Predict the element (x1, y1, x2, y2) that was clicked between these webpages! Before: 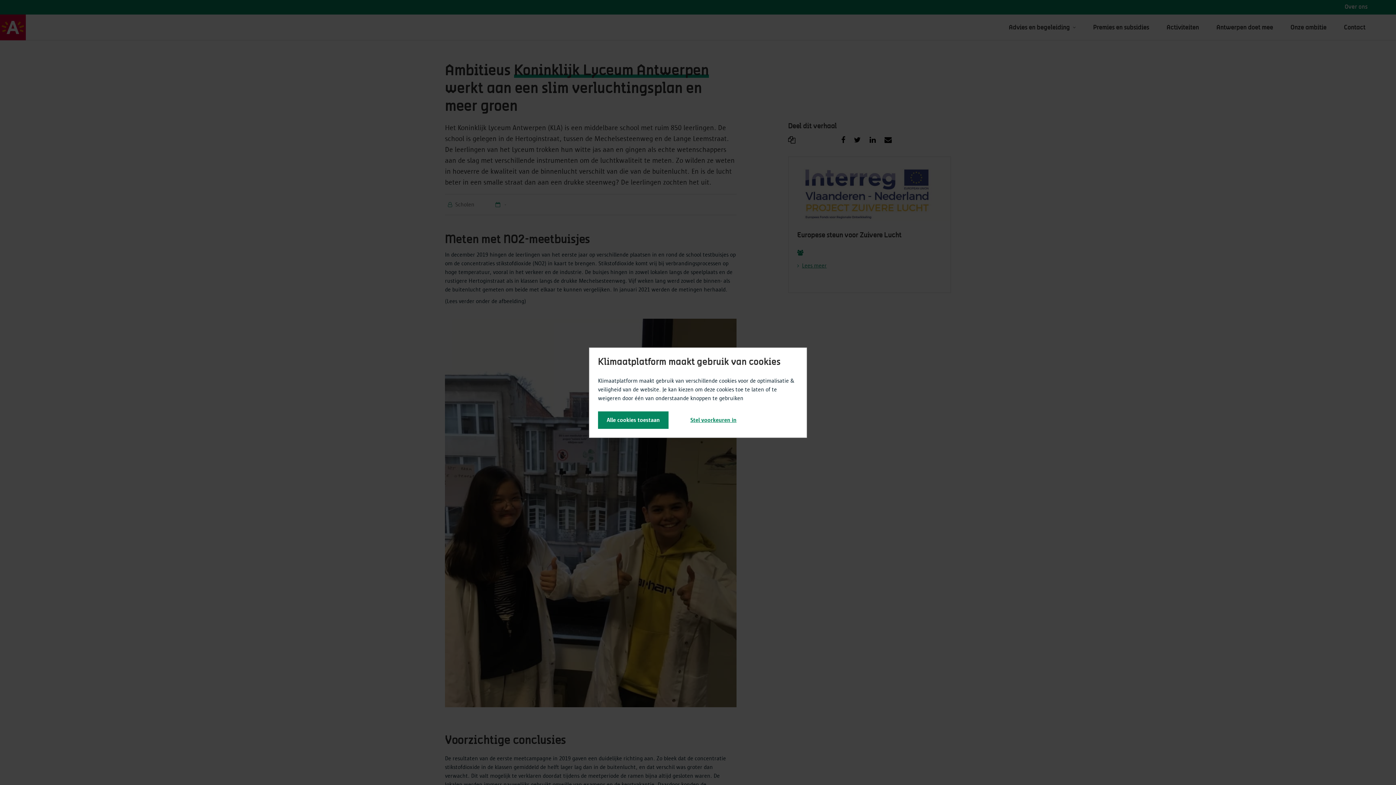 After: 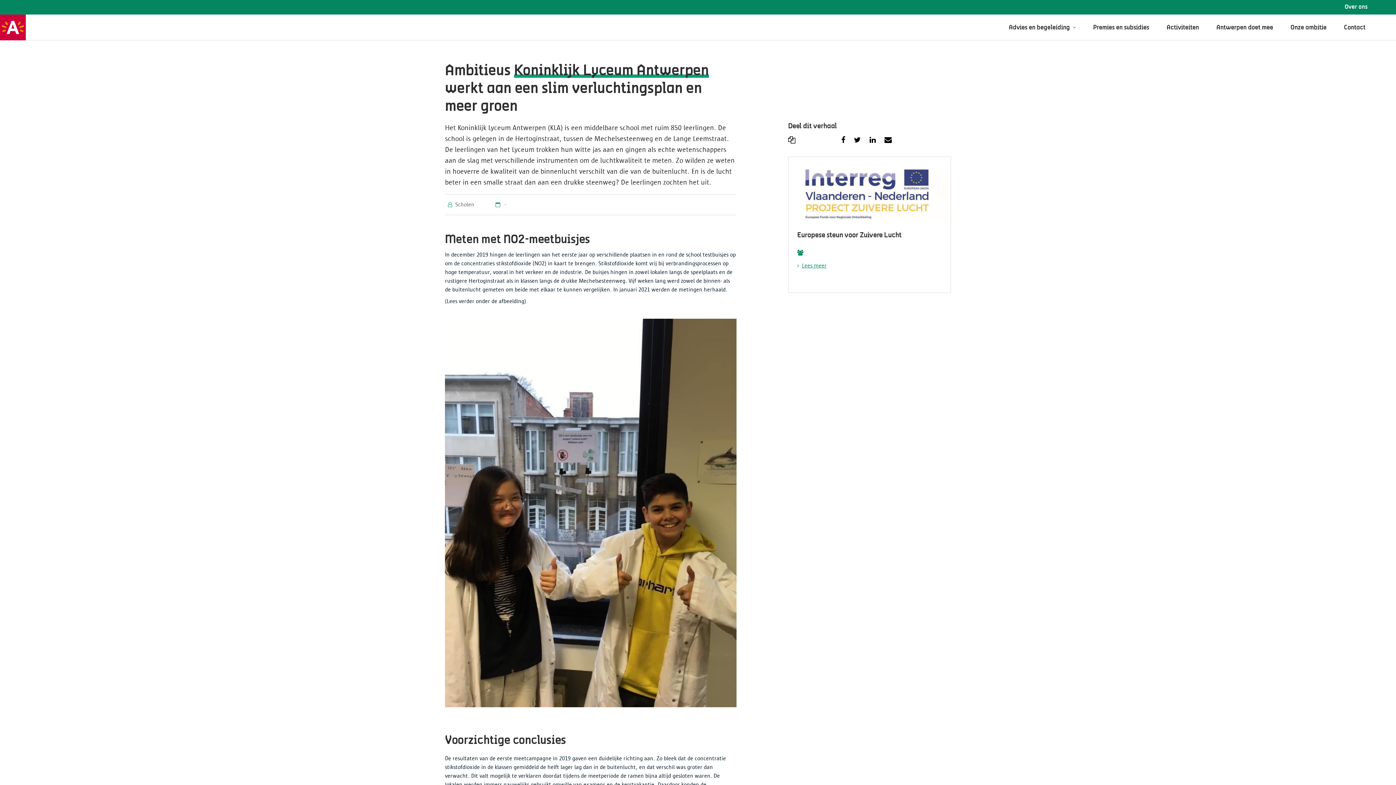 Action: bbox: (598, 411, 668, 428) label: Alle cookies toestaan